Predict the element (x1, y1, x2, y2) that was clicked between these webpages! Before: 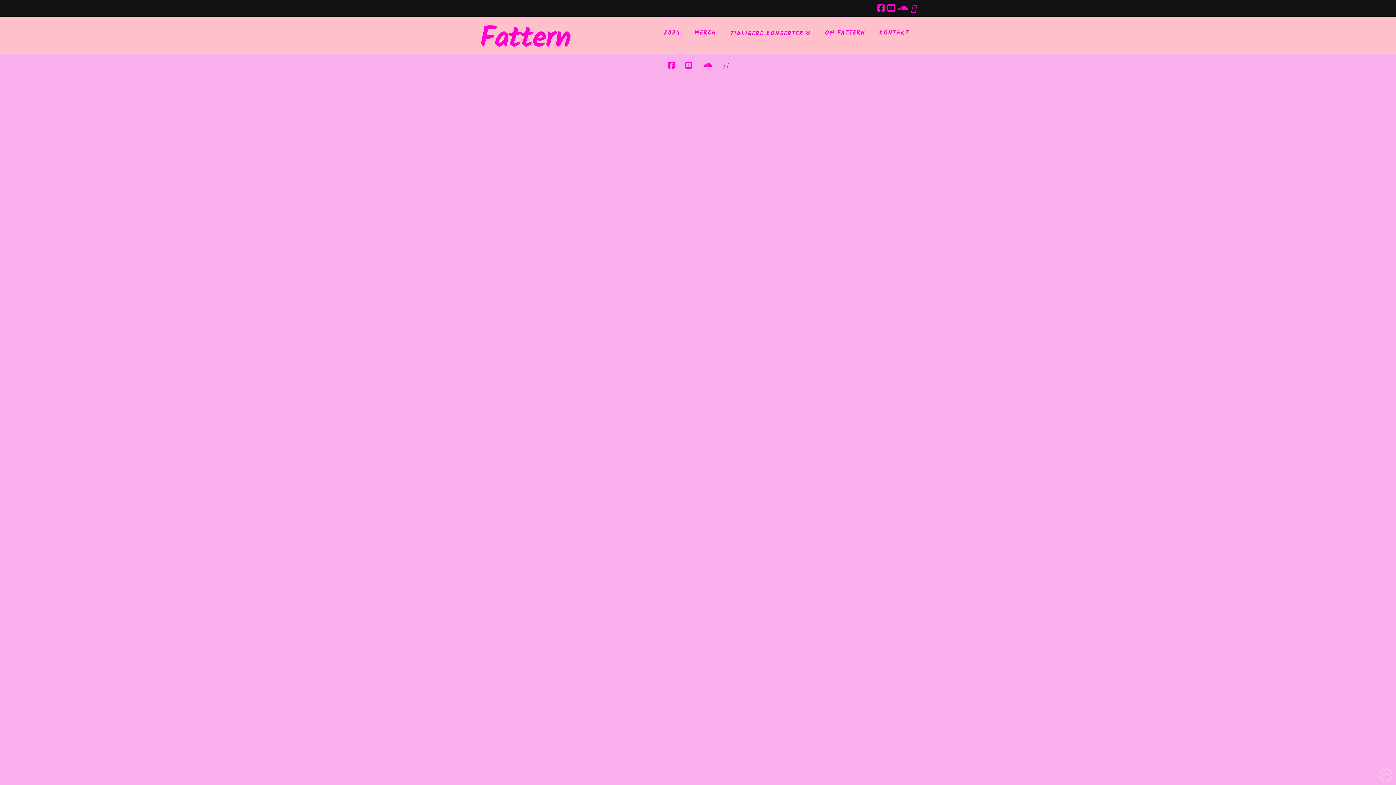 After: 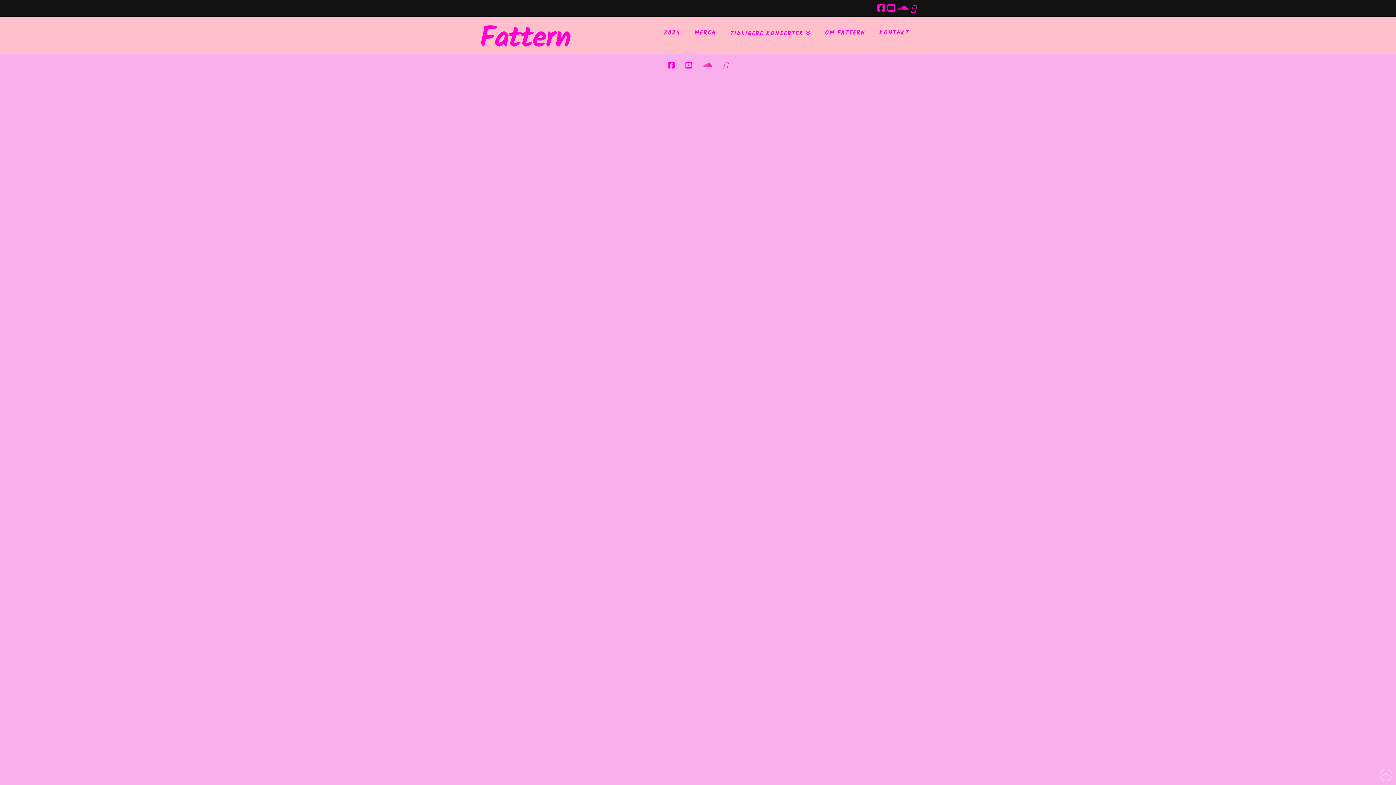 Action: bbox: (703, 61, 712, 69)